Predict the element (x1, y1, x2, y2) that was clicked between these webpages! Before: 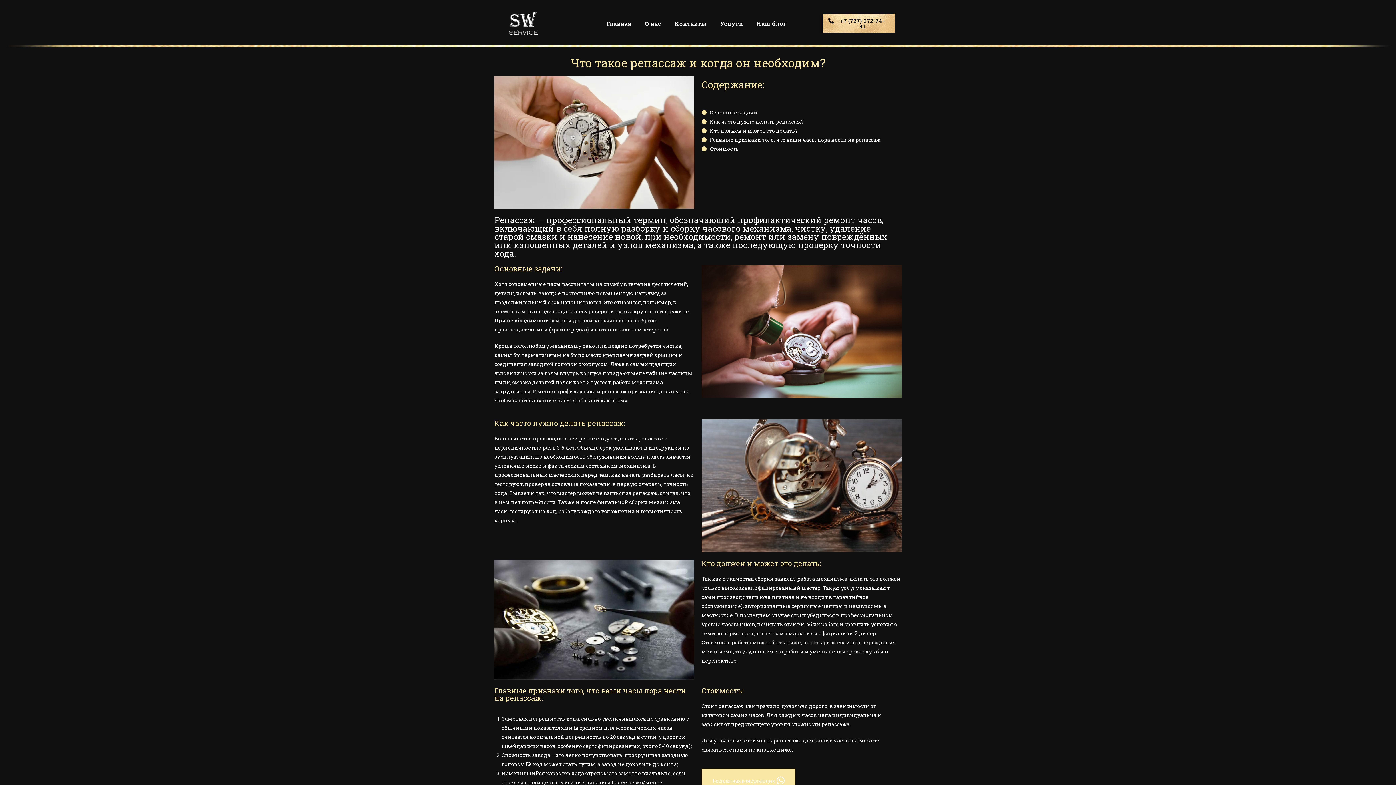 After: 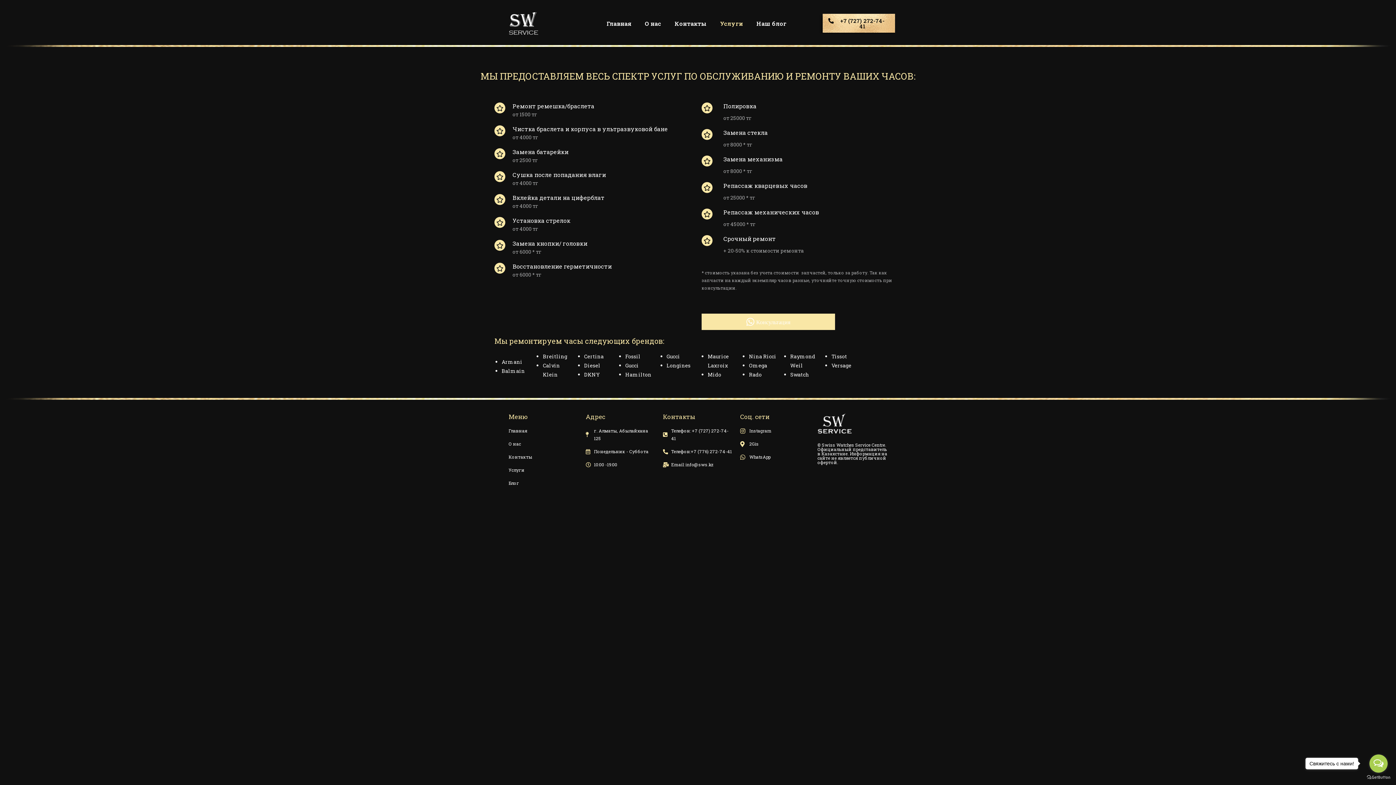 Action: label: Услуги bbox: (713, 10, 750, 36)